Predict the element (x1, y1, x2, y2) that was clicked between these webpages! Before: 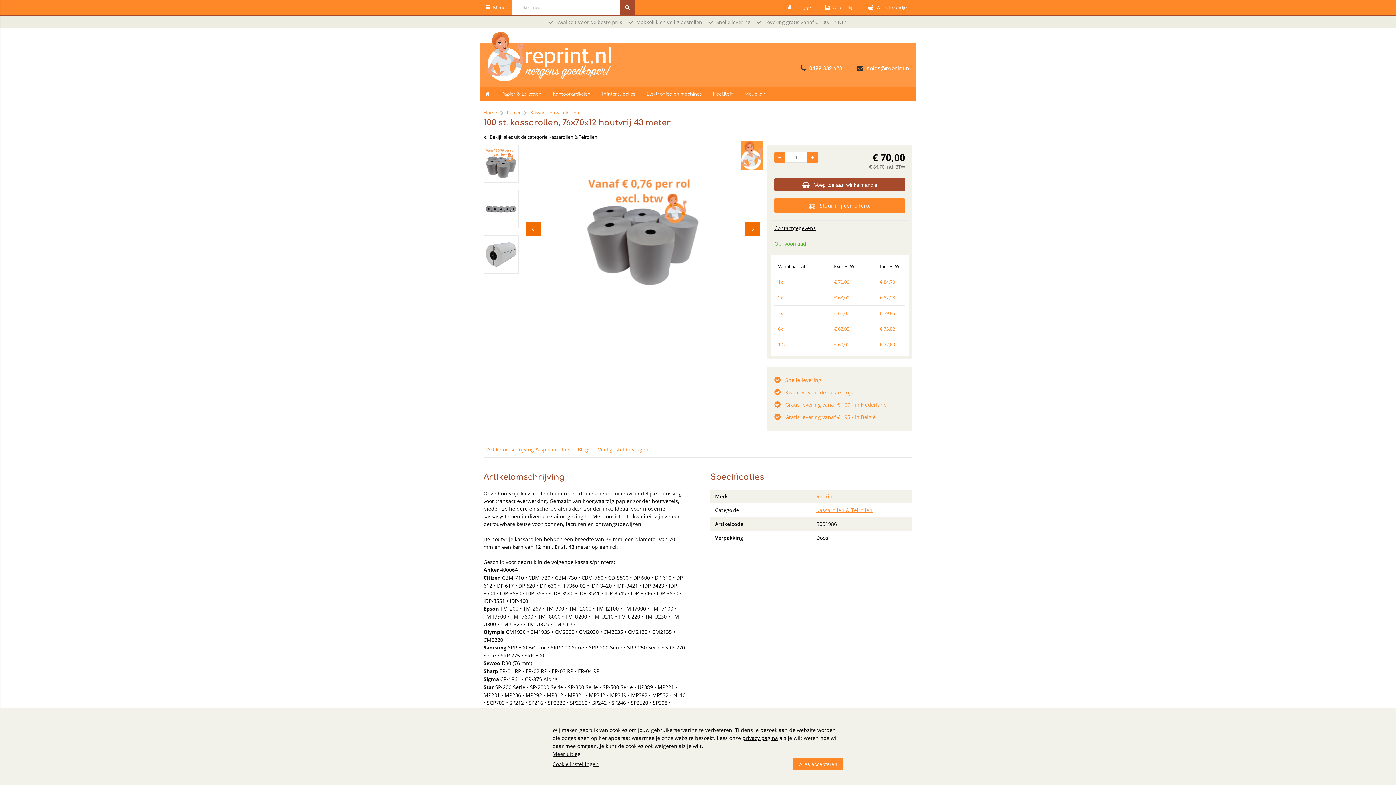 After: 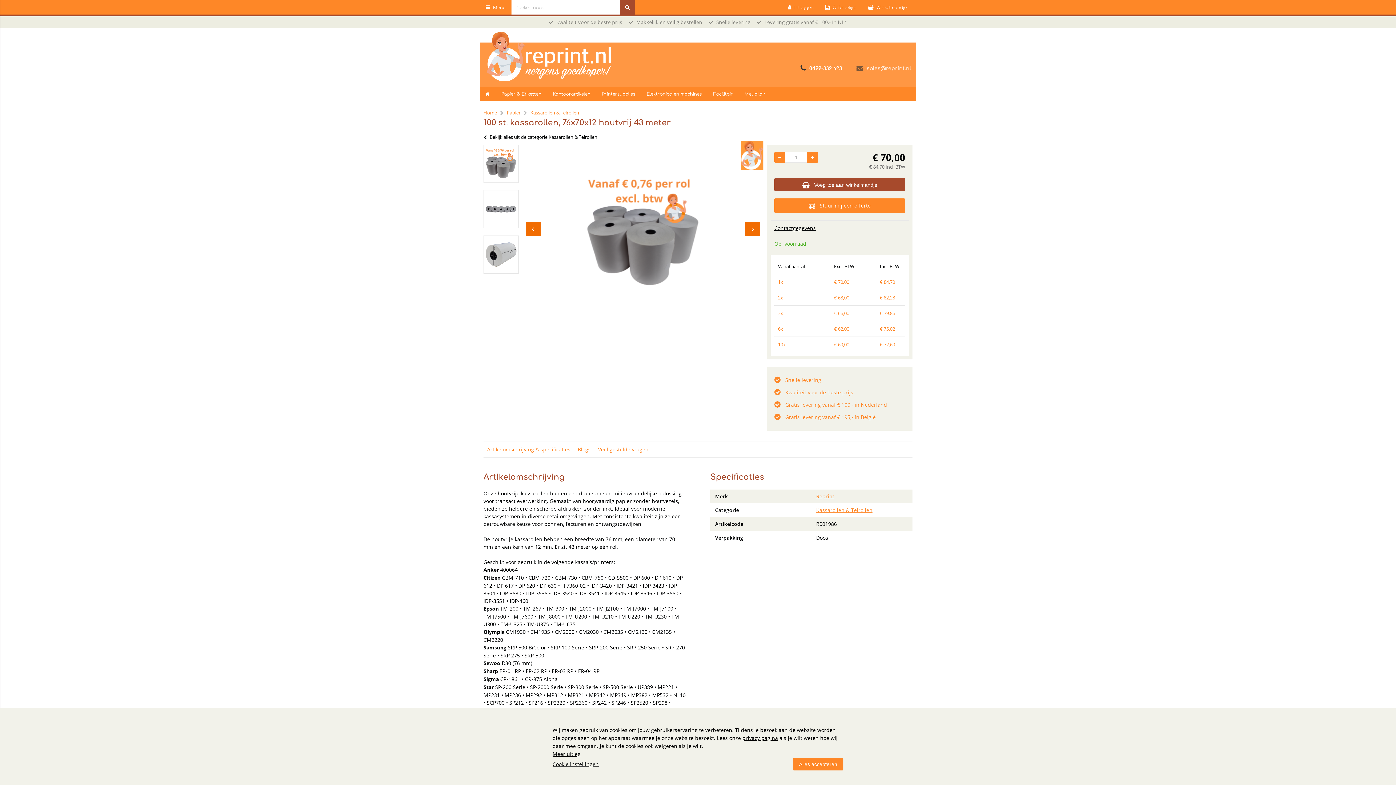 Action: bbox: (866, 65, 911, 71) label: sales@reprint.nl